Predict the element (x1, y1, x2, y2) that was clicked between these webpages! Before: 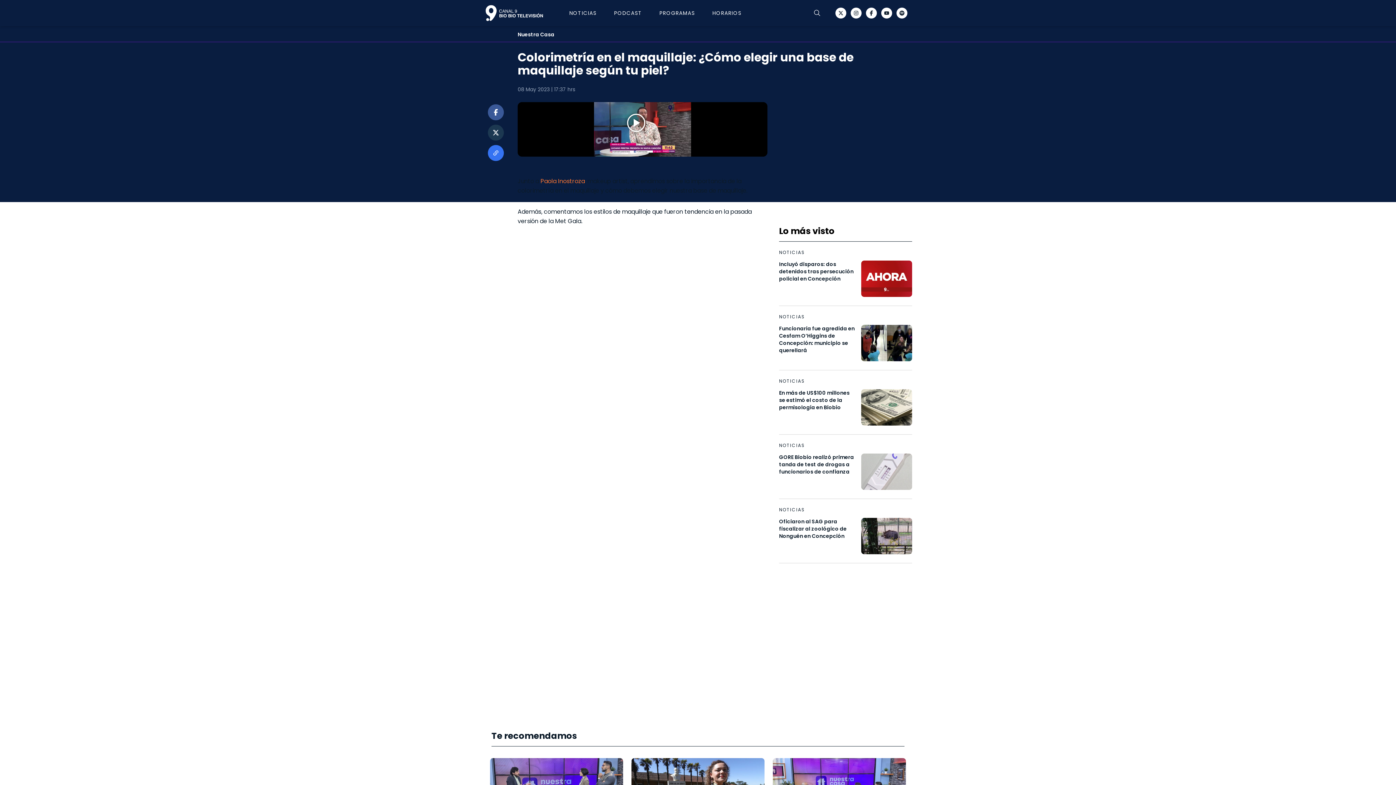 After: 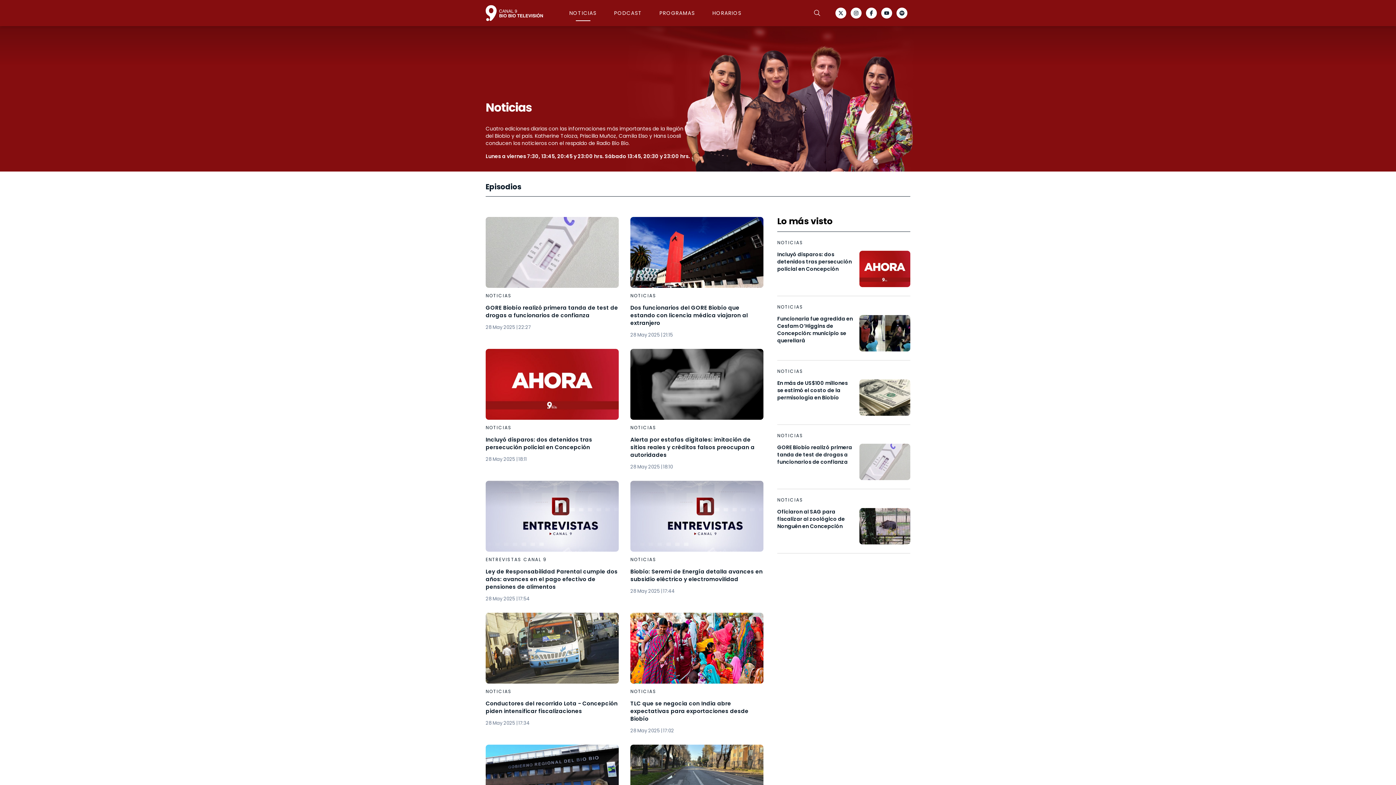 Action: label: NOTICIAS bbox: (779, 379, 912, 383)